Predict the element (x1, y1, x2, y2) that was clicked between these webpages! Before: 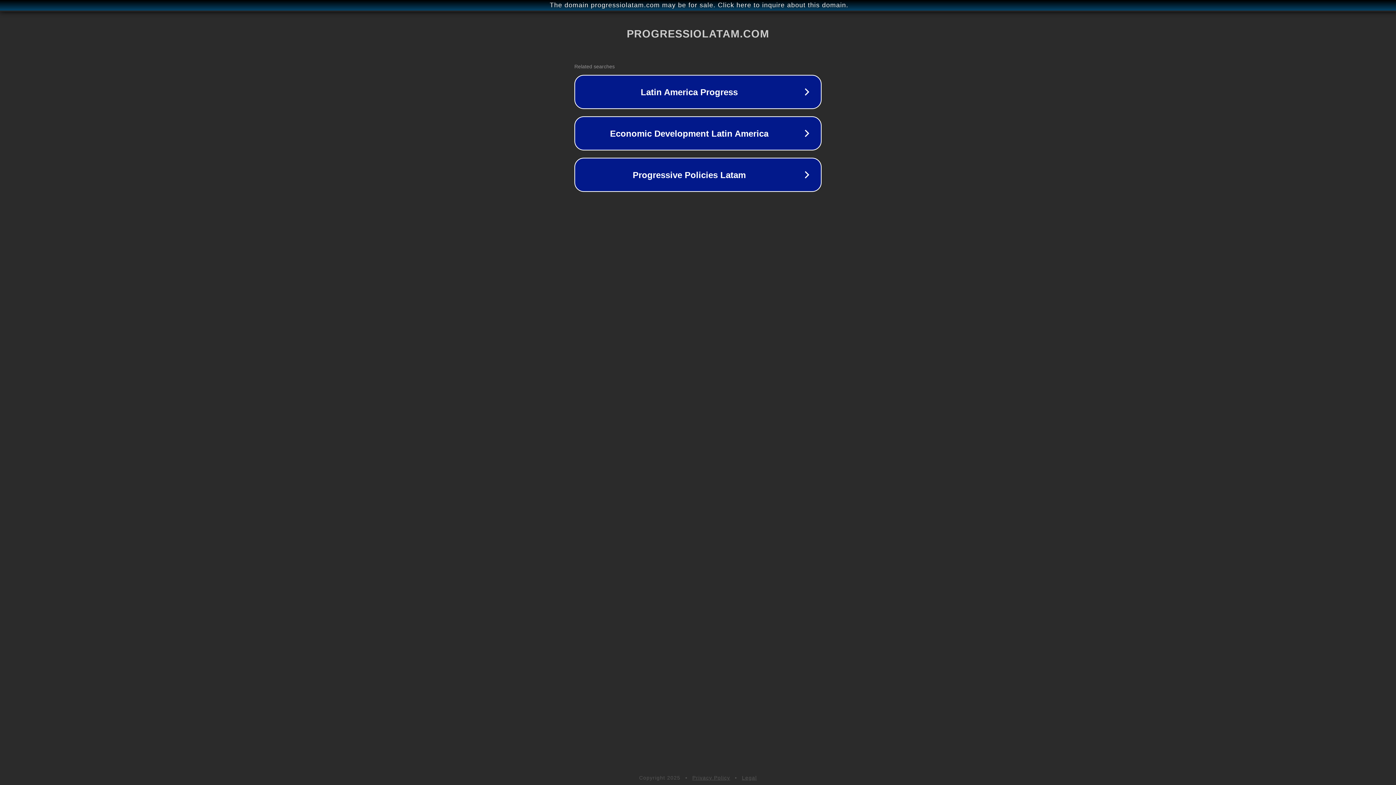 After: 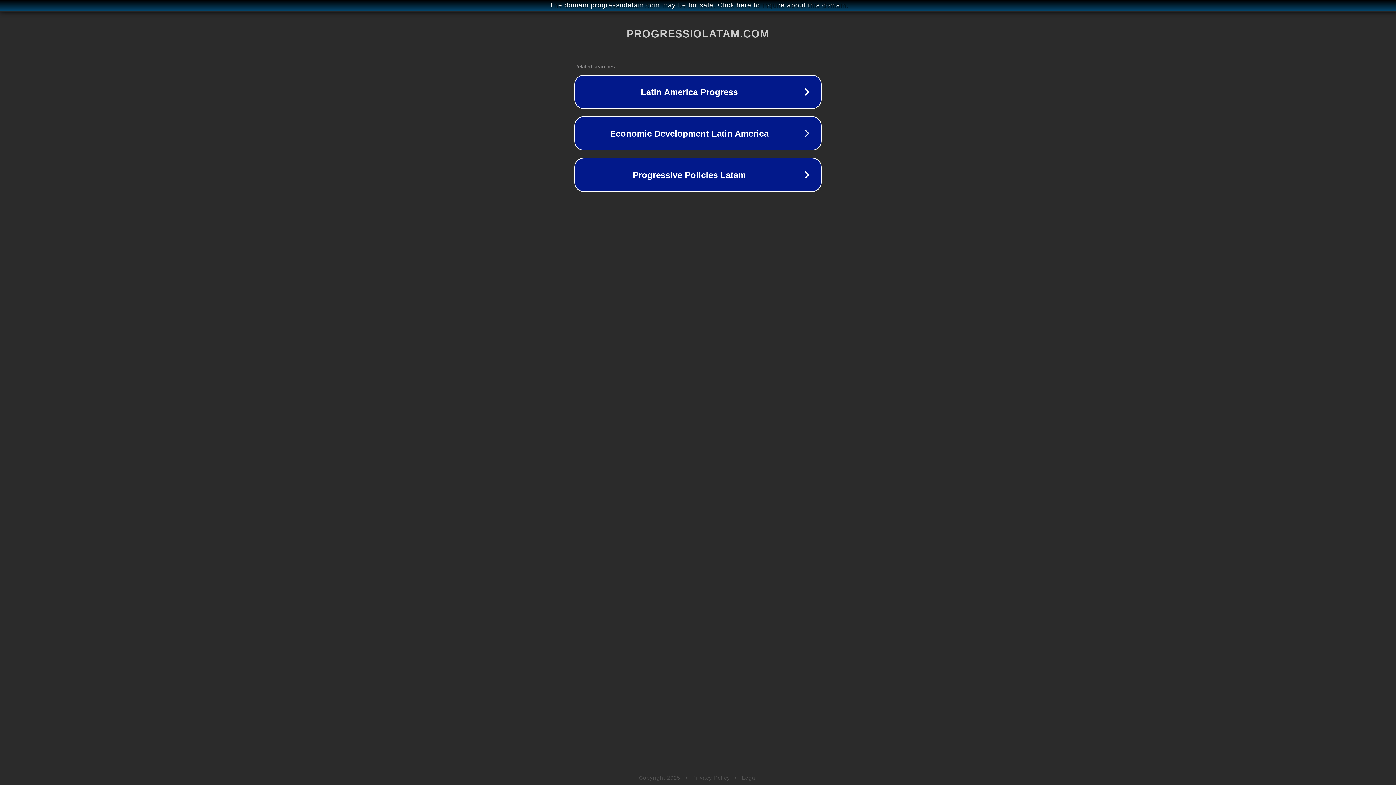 Action: label: Legal bbox: (742, 775, 757, 781)